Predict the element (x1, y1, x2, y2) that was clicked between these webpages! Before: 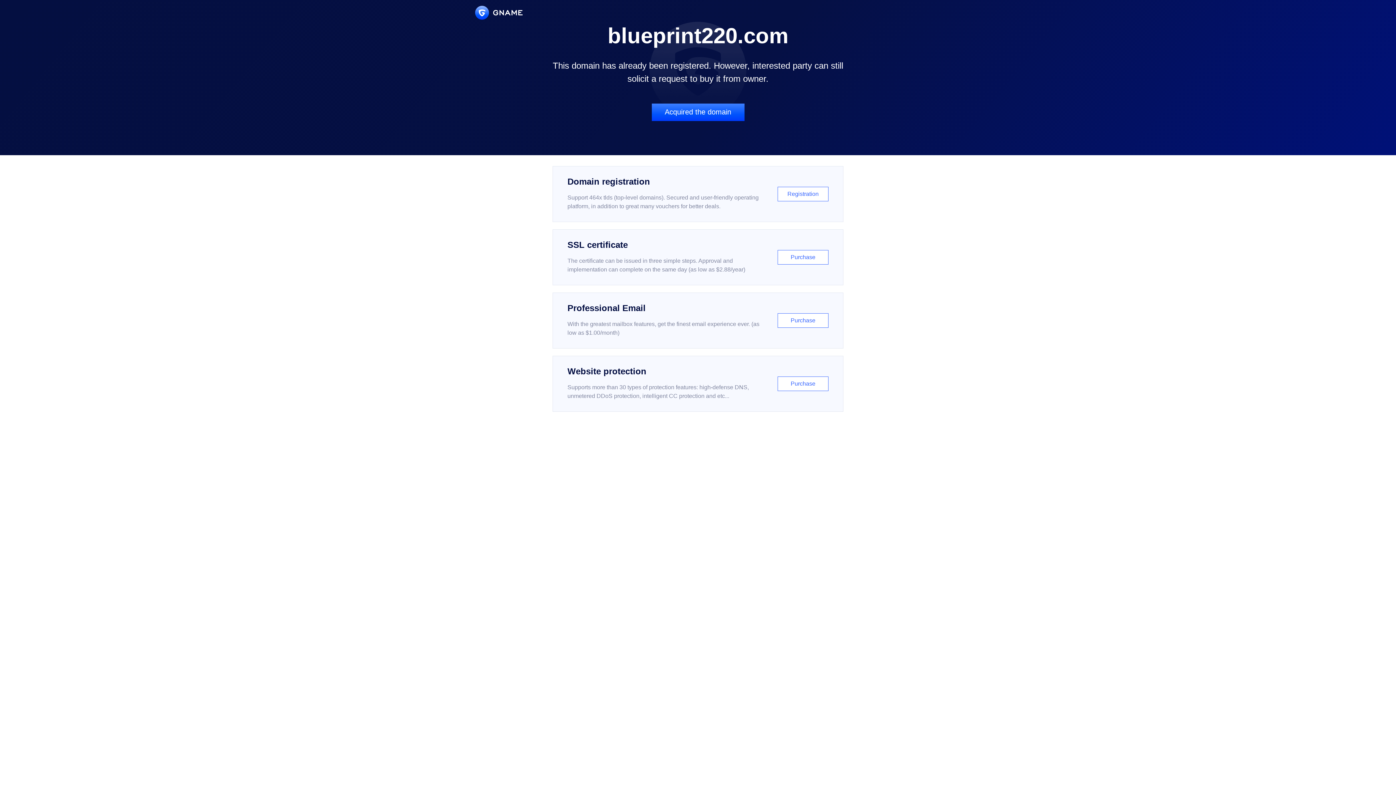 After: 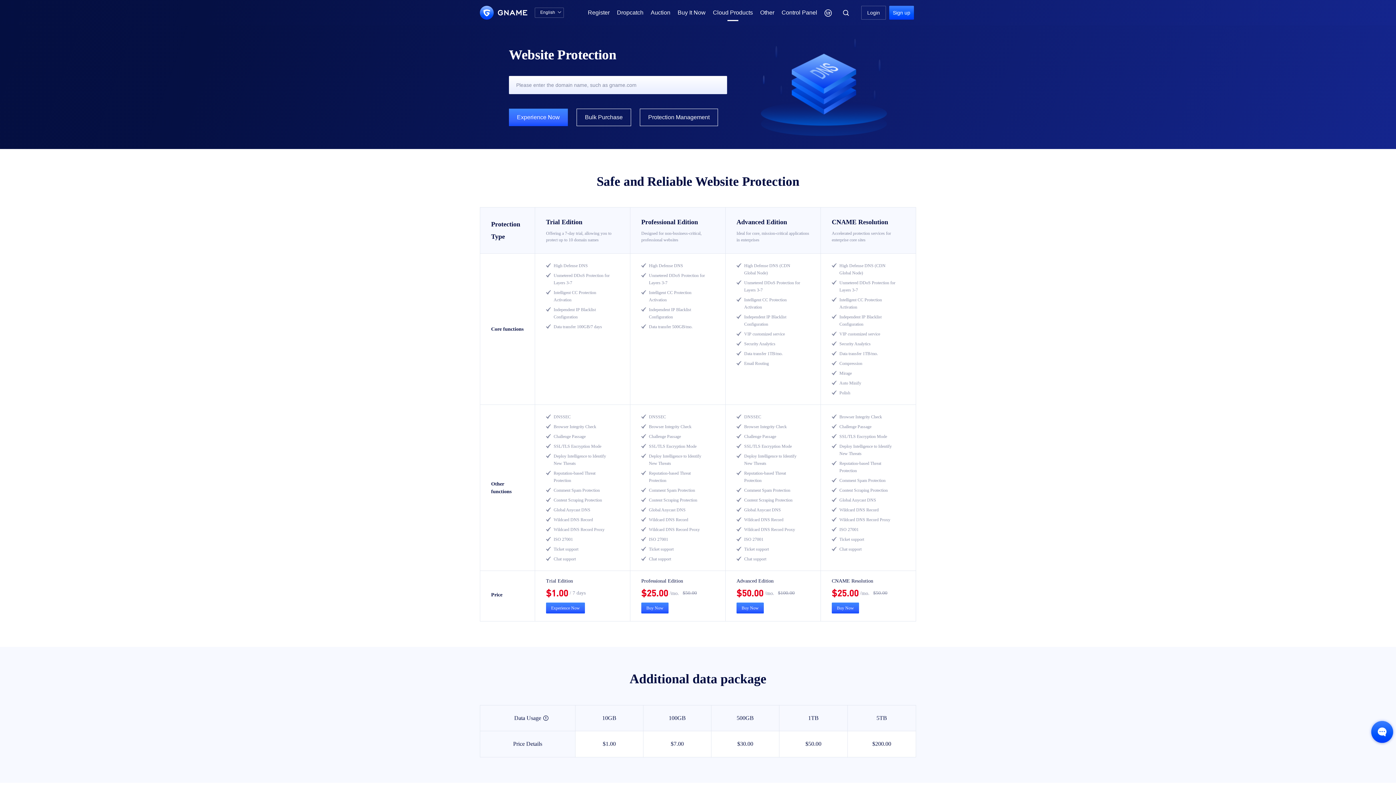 Action: bbox: (552, 356, 843, 412) label: Website protection

Supports more than 30 types of protection features: high-defense DNS, unmetered DDoS protection, intelligent CC protection and etc...

Purchase